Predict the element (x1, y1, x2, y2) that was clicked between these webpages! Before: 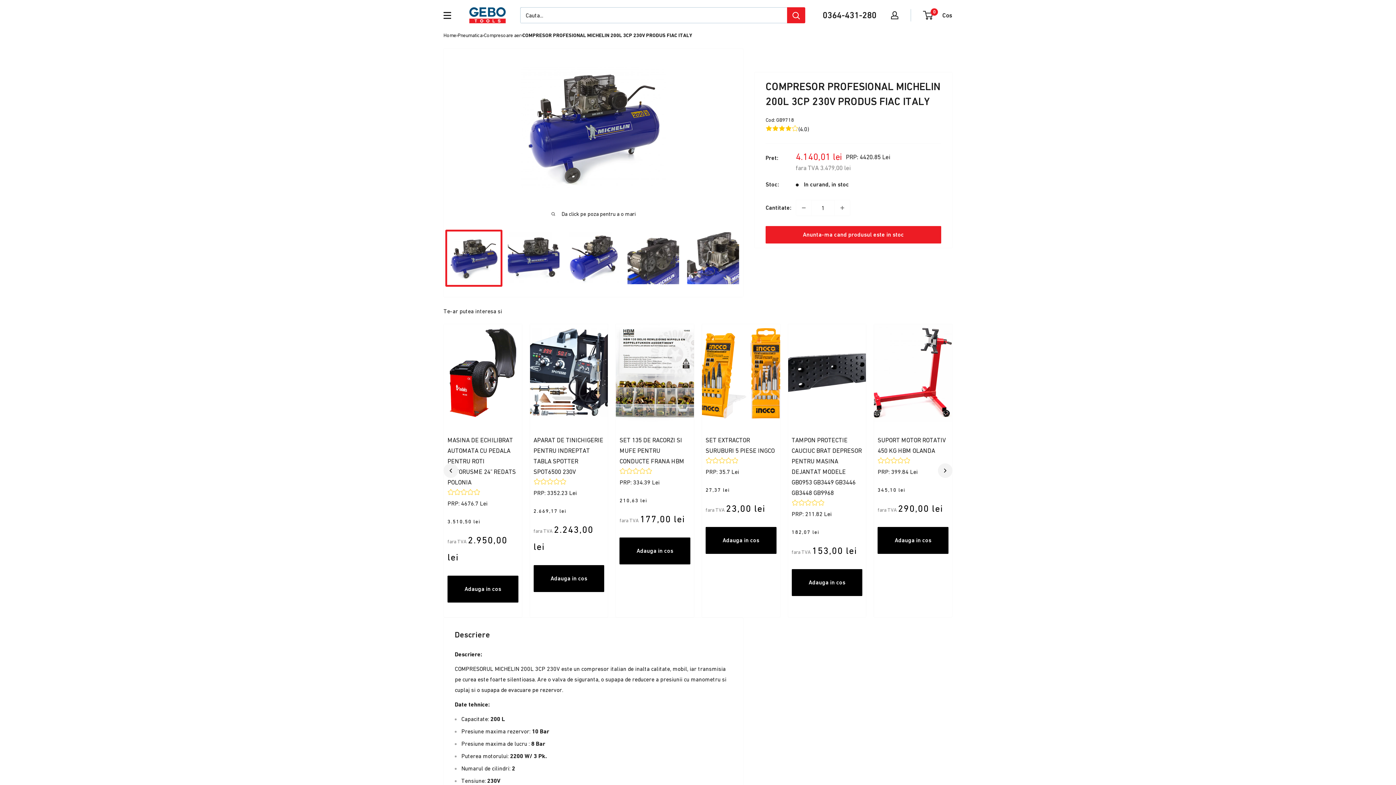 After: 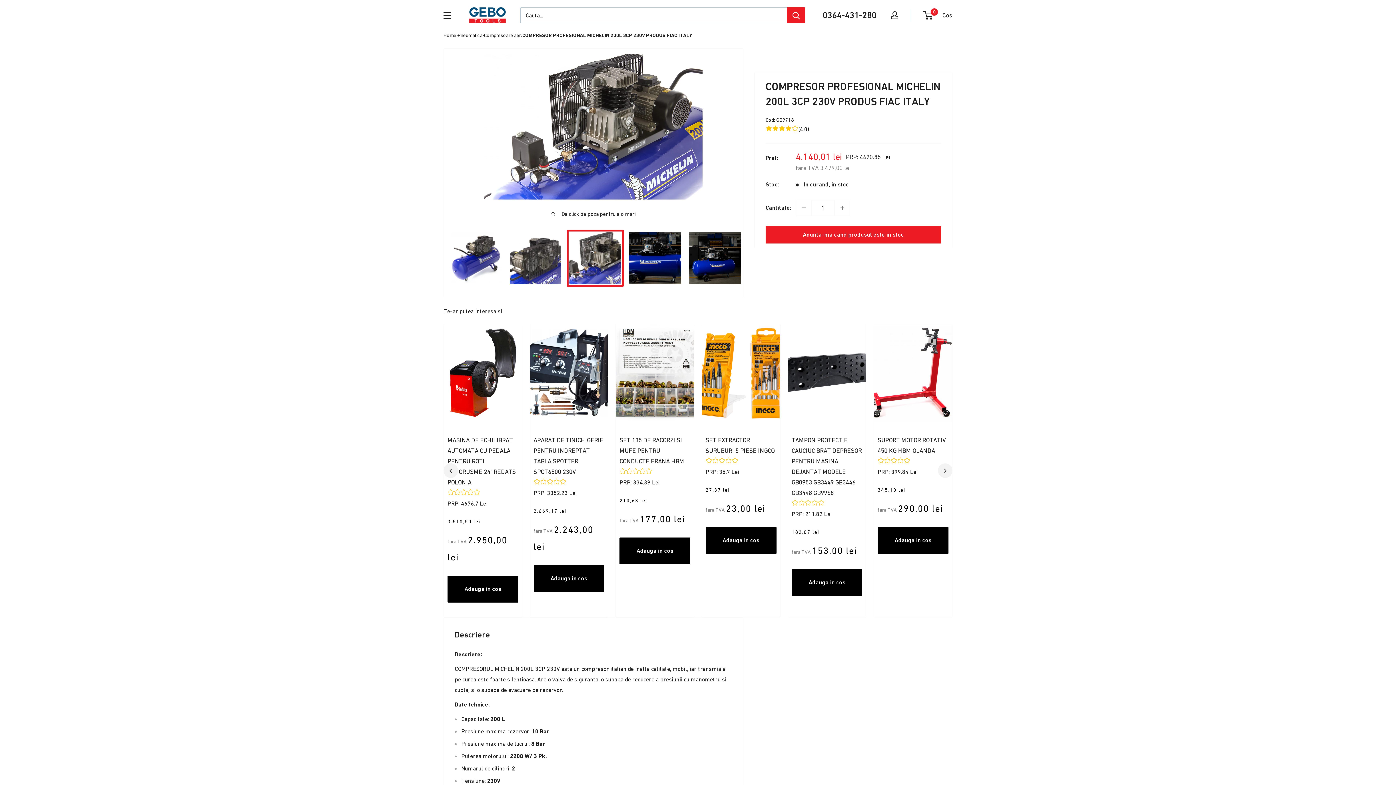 Action: bbox: (684, 229, 741, 286)